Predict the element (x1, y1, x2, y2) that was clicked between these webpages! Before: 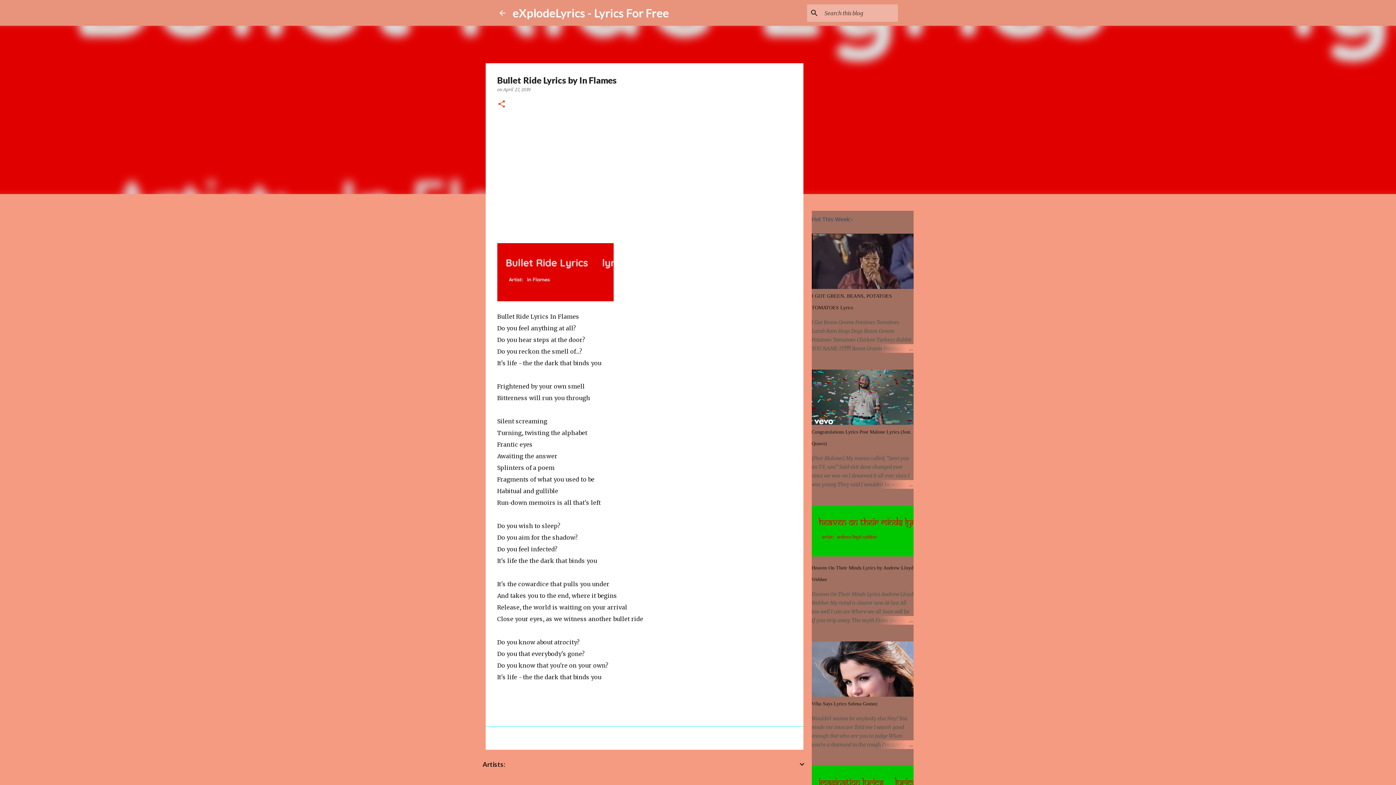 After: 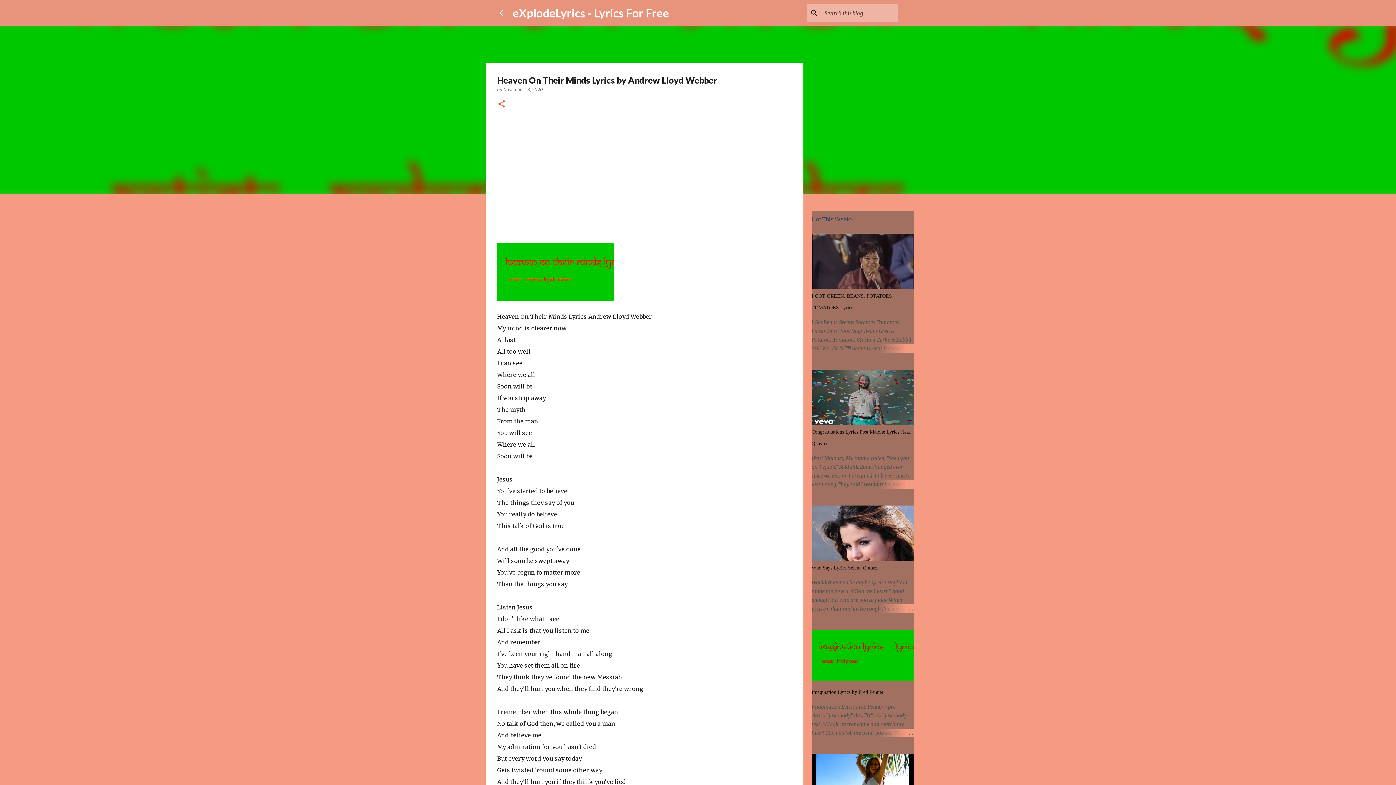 Action: bbox: (811, 551, 913, 558)